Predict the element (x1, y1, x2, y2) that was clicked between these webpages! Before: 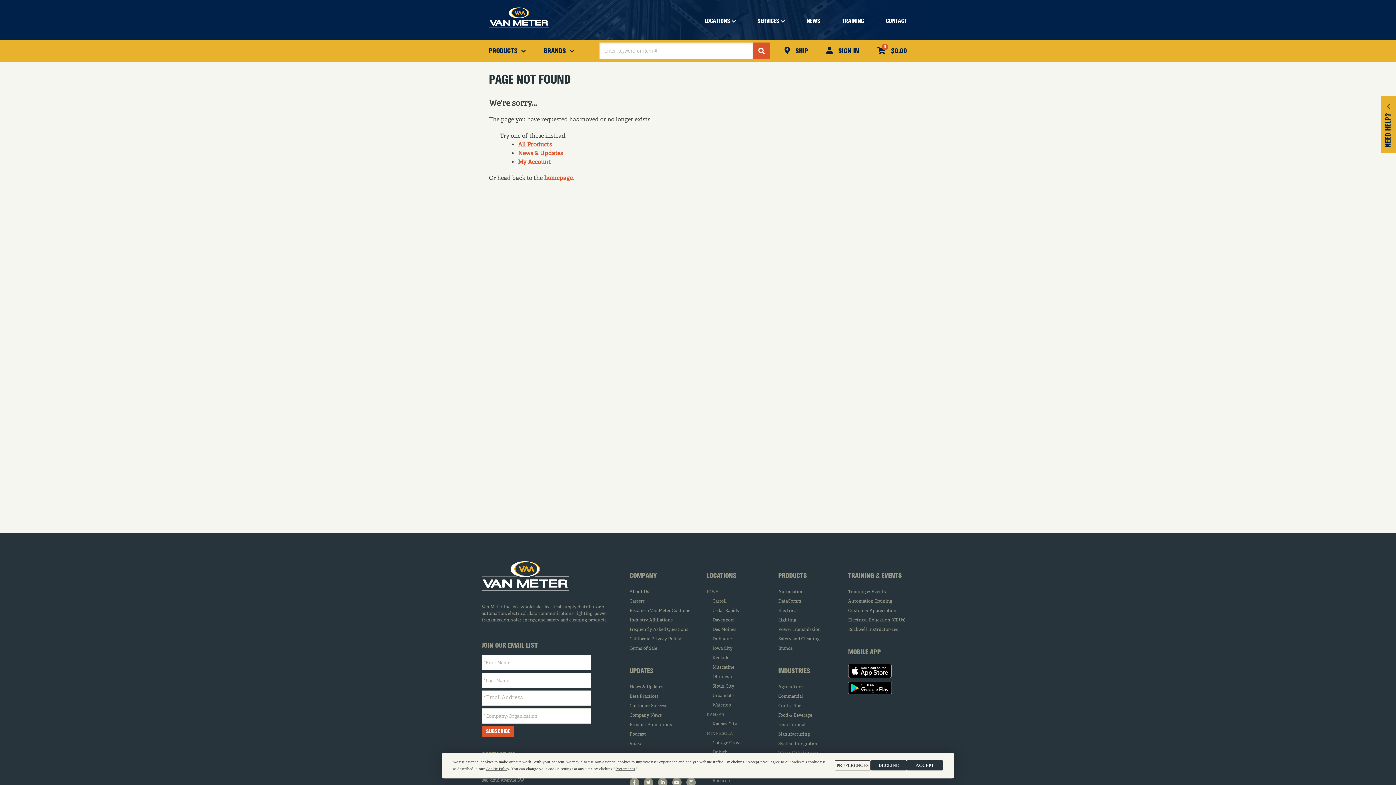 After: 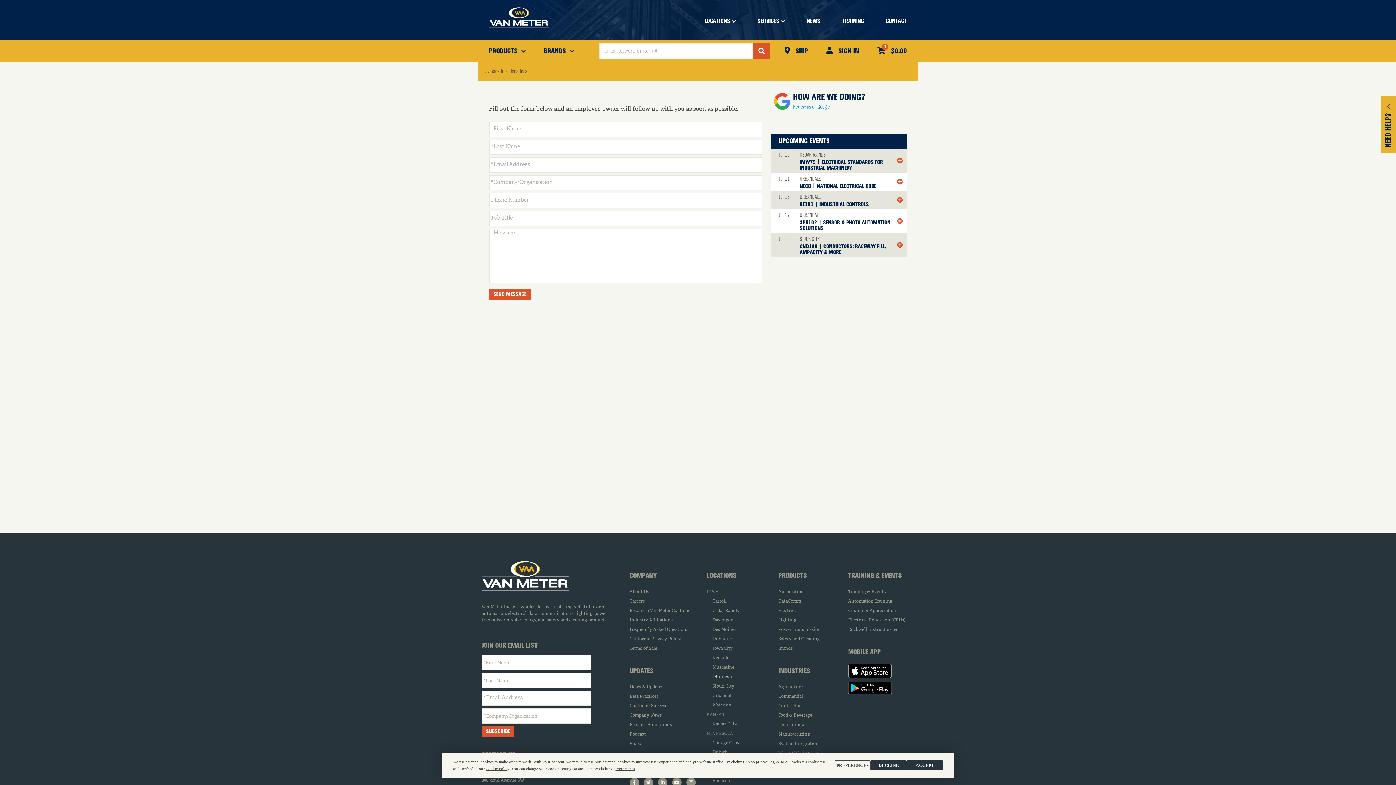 Action: label: Ottumwa bbox: (712, 672, 773, 682)